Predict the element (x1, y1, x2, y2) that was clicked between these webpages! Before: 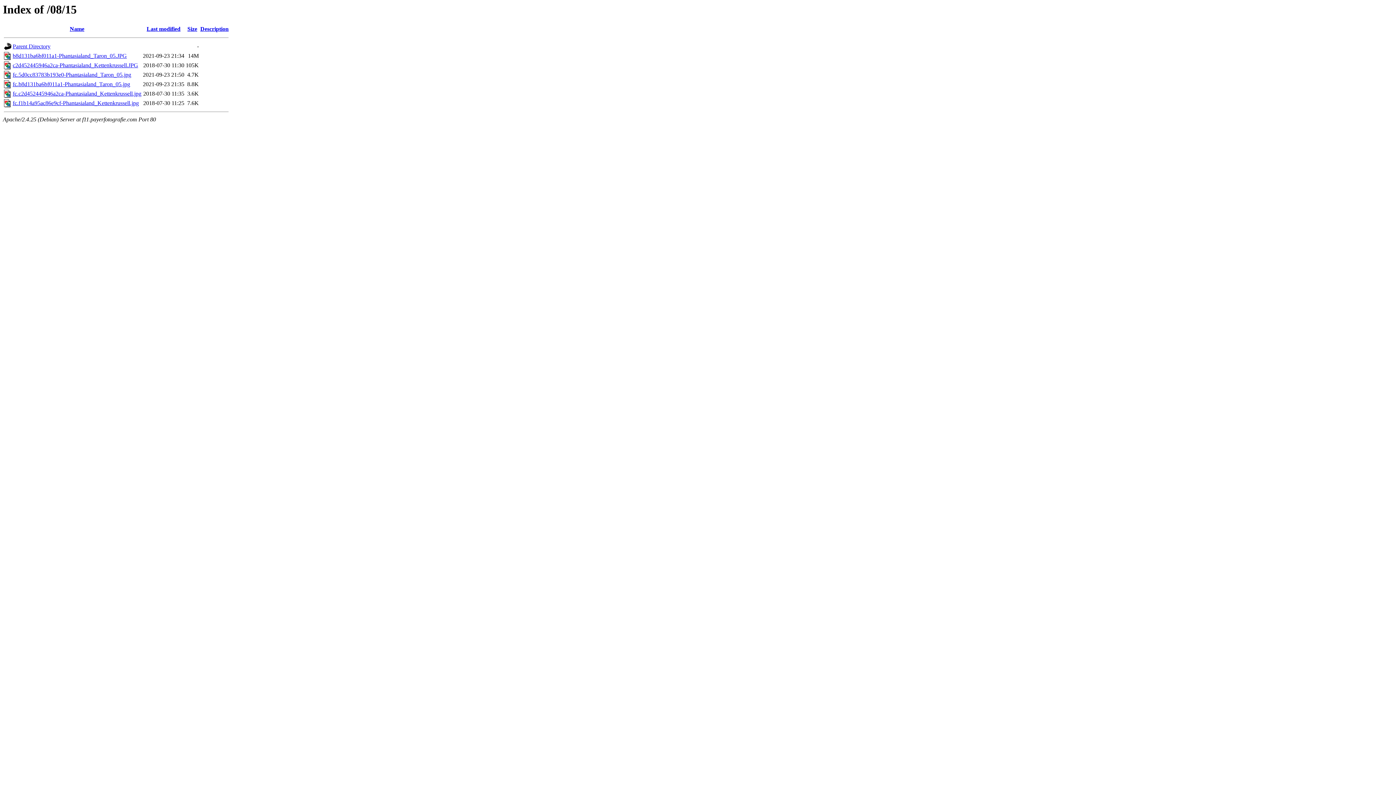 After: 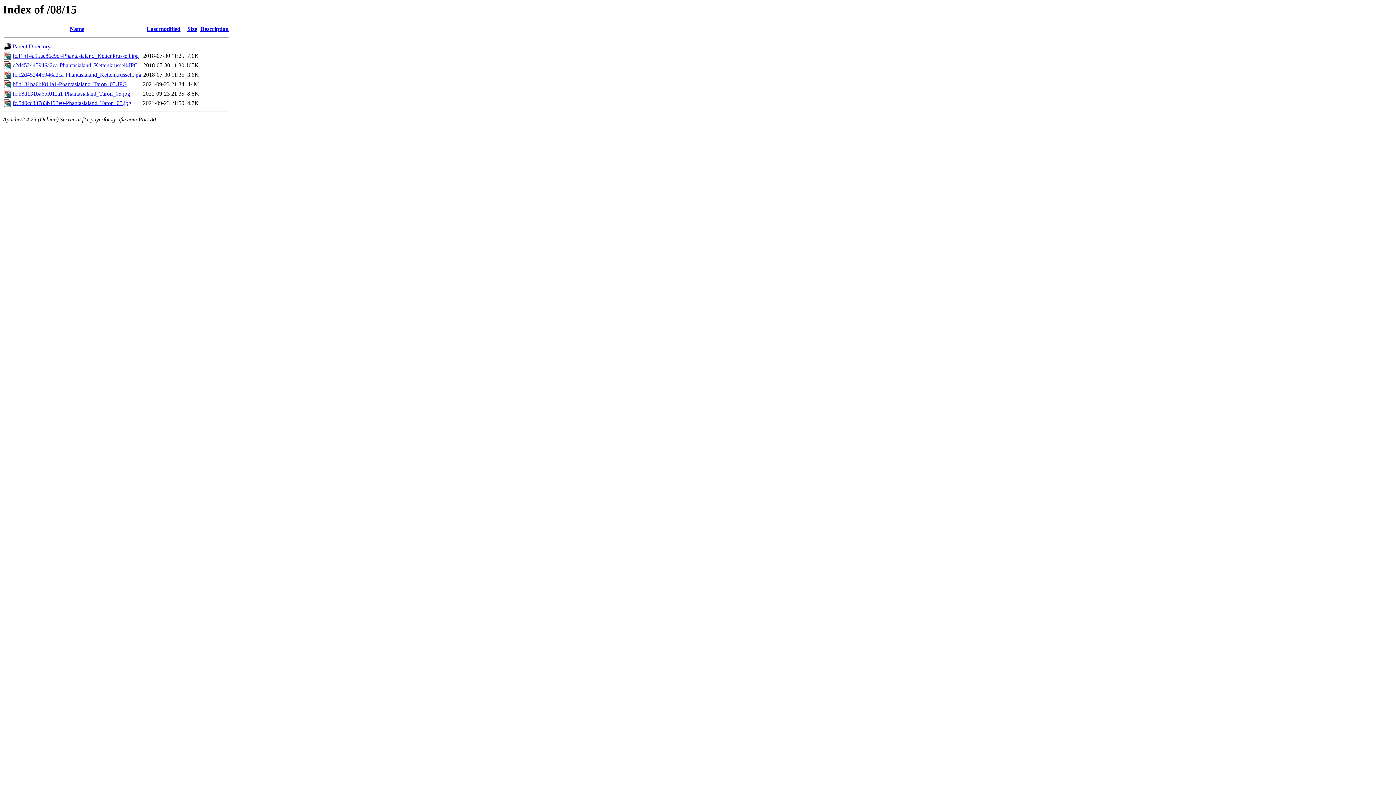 Action: label: Last modified bbox: (146, 25, 180, 32)